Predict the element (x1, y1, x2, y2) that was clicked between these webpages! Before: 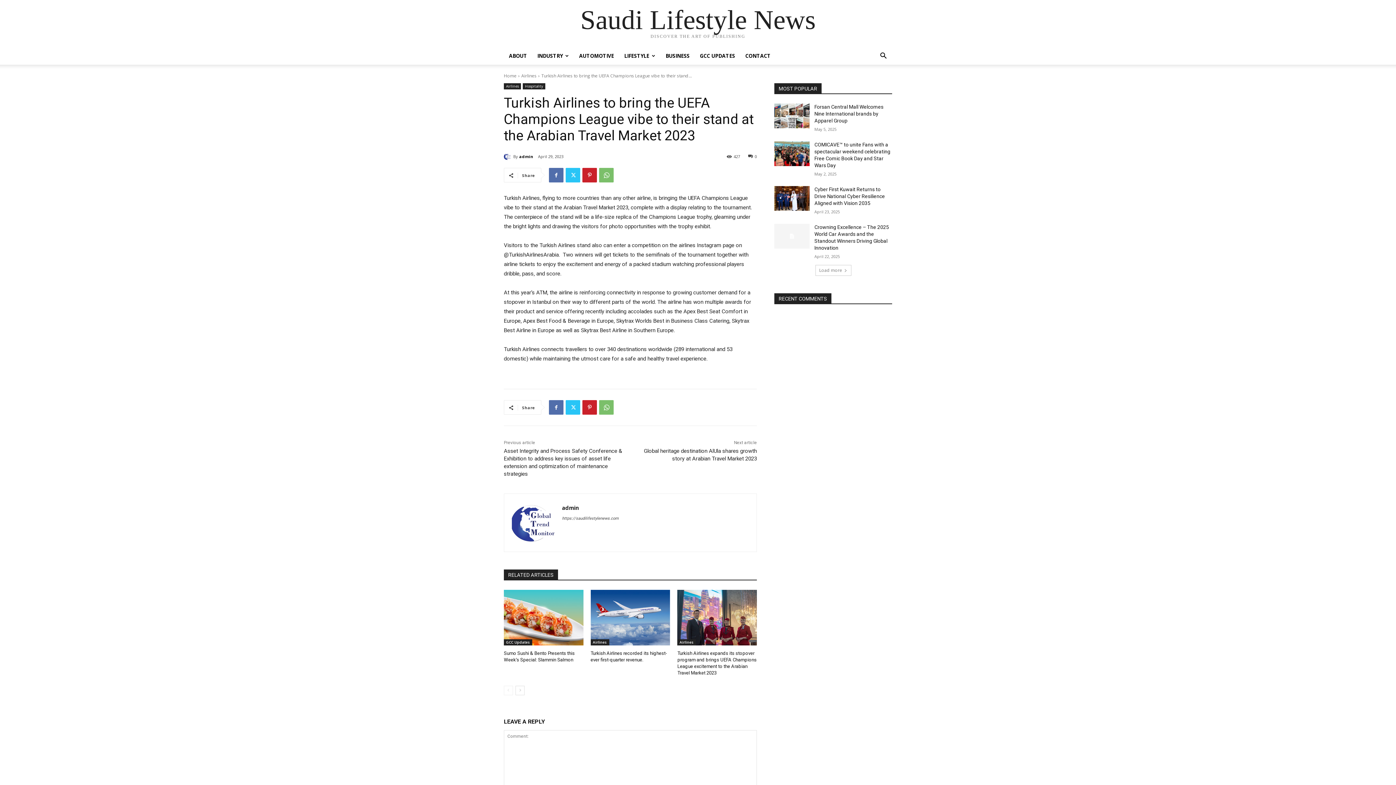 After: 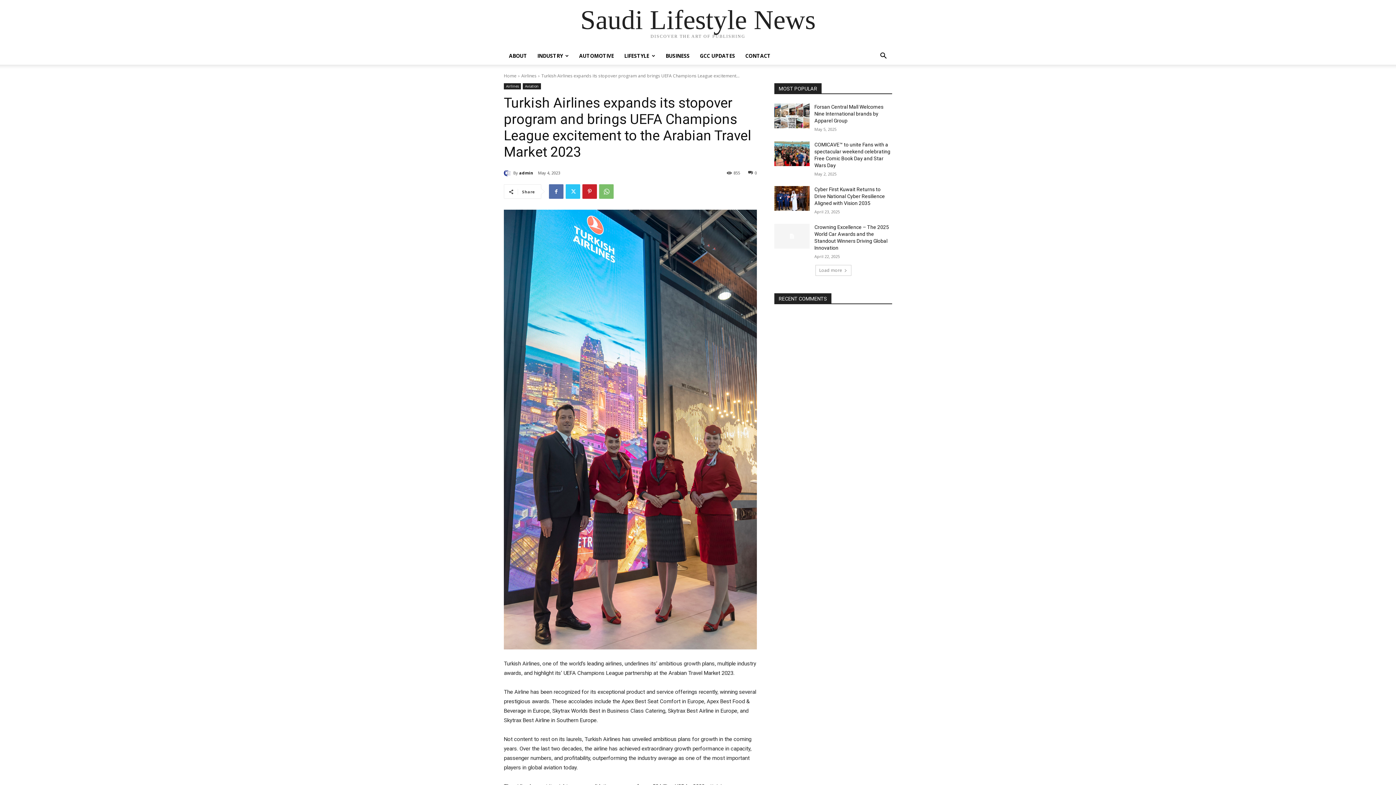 Action: bbox: (677, 590, 757, 645)